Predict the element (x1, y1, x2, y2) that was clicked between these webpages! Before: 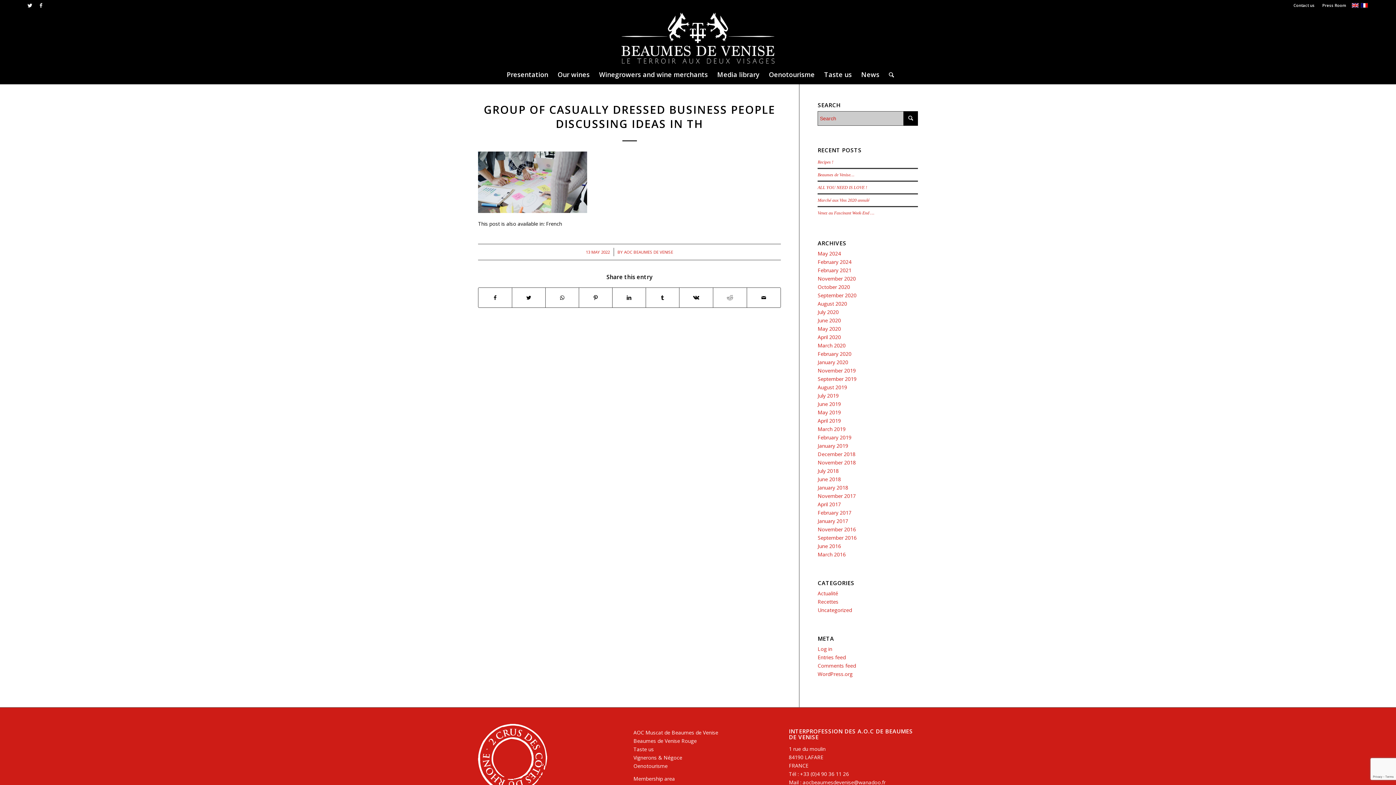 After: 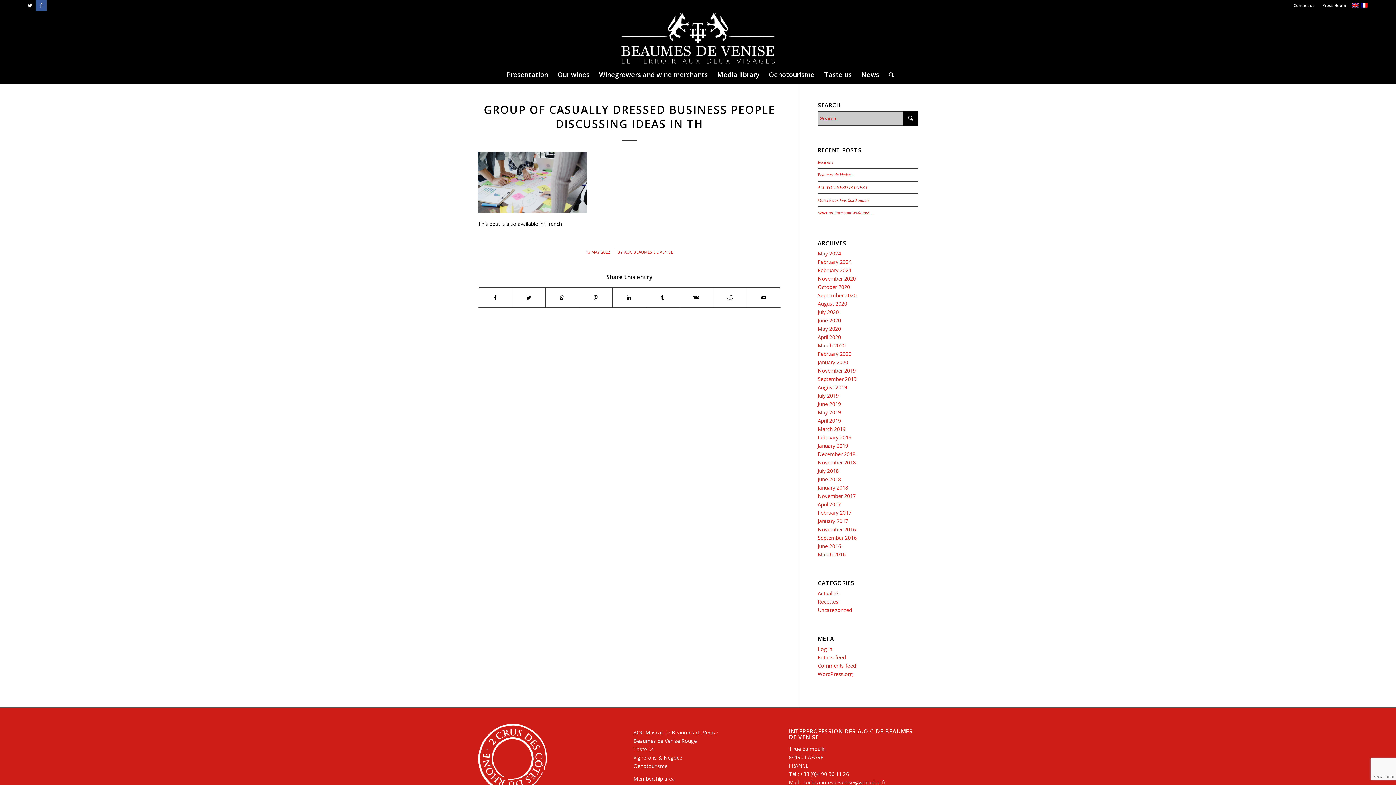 Action: label: Link to Facebook bbox: (35, 0, 46, 10)